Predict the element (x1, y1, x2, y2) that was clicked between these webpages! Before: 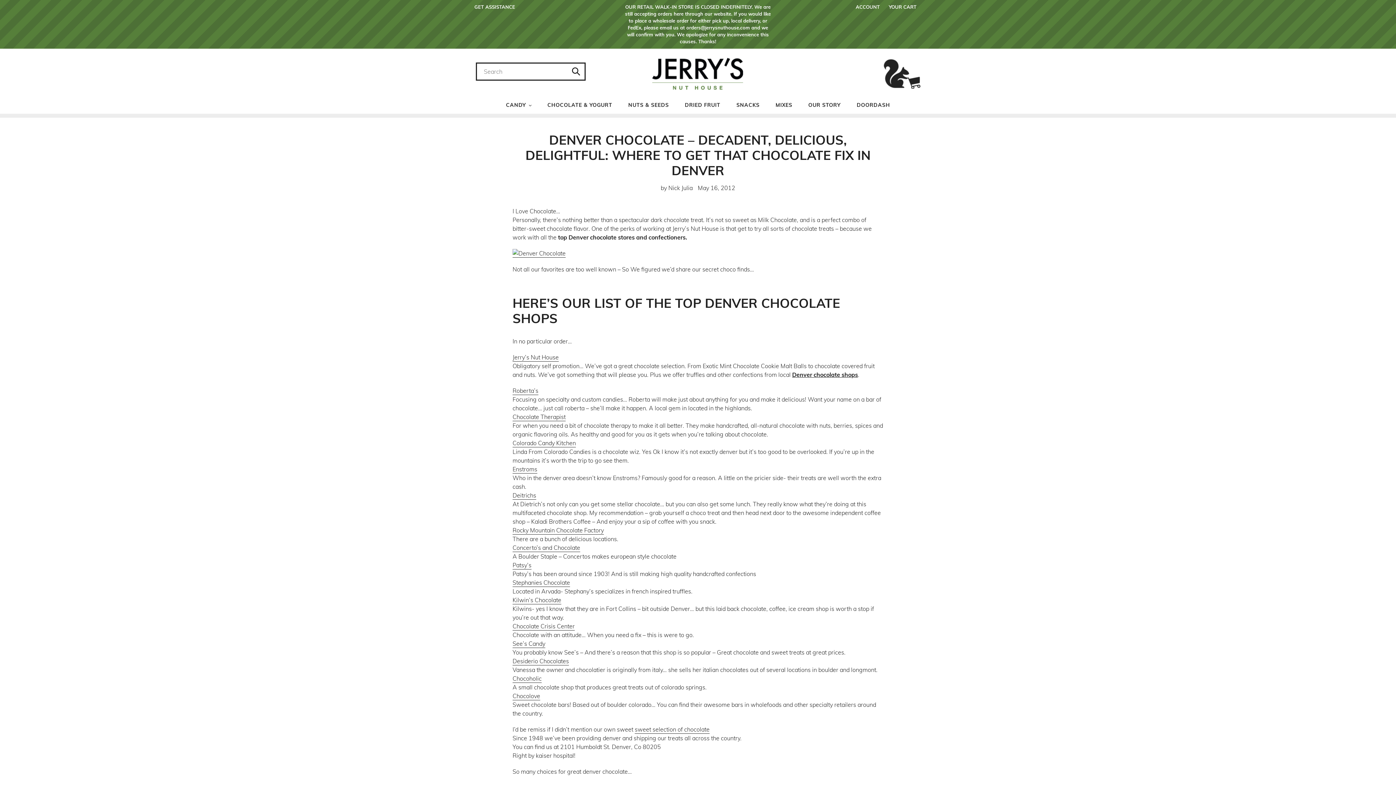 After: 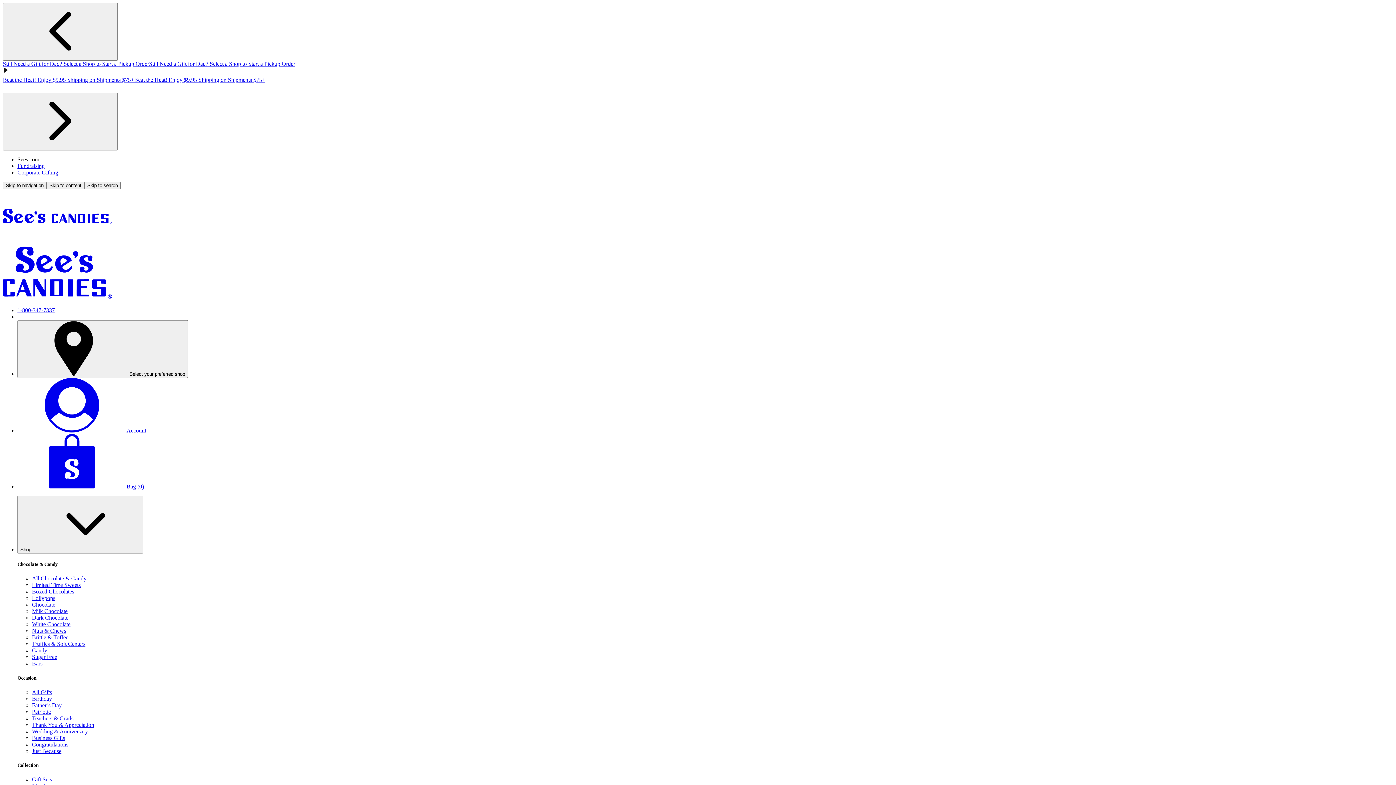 Action: bbox: (512, 640, 545, 648) label: See’s Candy